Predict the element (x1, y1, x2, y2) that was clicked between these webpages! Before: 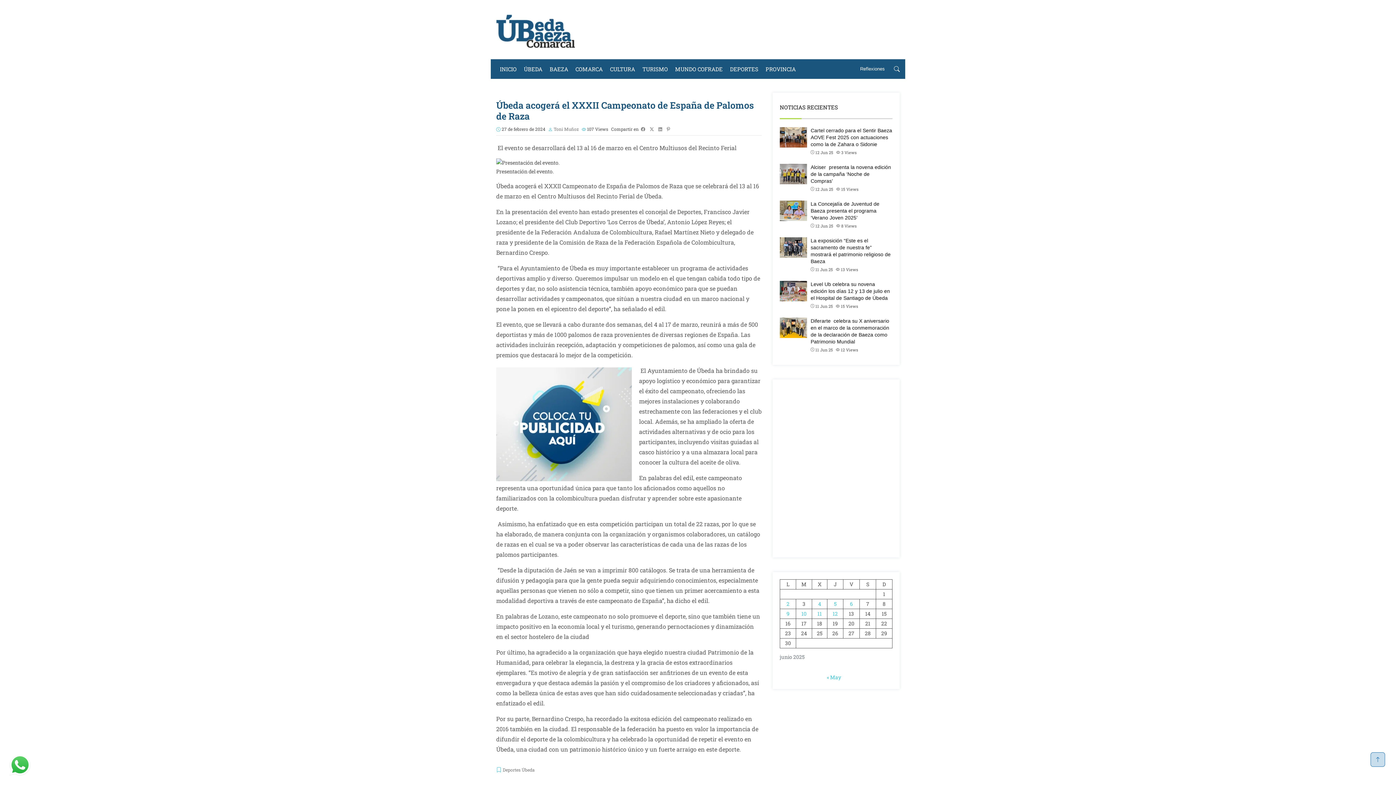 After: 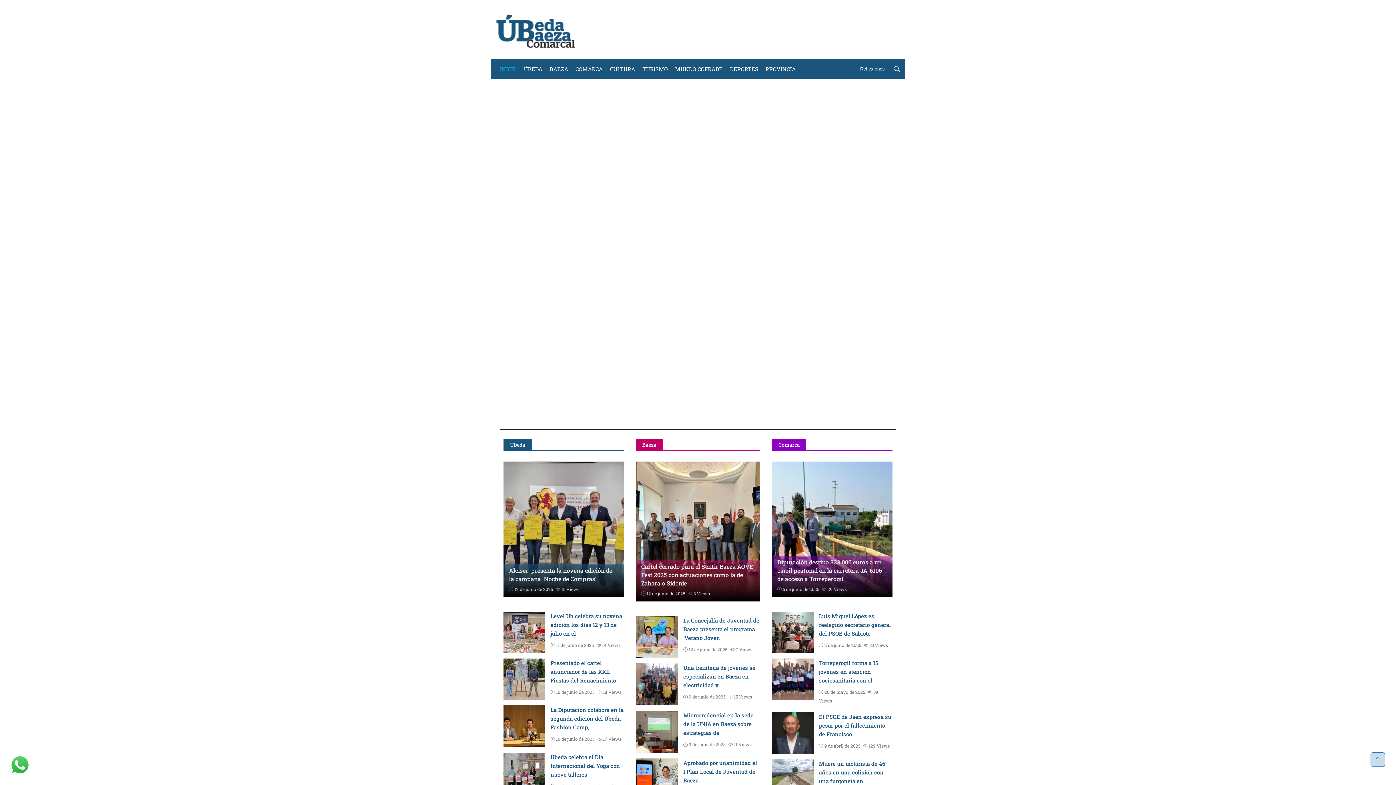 Action: label: Entradas publicadas el 11 de June de 2025 bbox: (817, 610, 822, 617)